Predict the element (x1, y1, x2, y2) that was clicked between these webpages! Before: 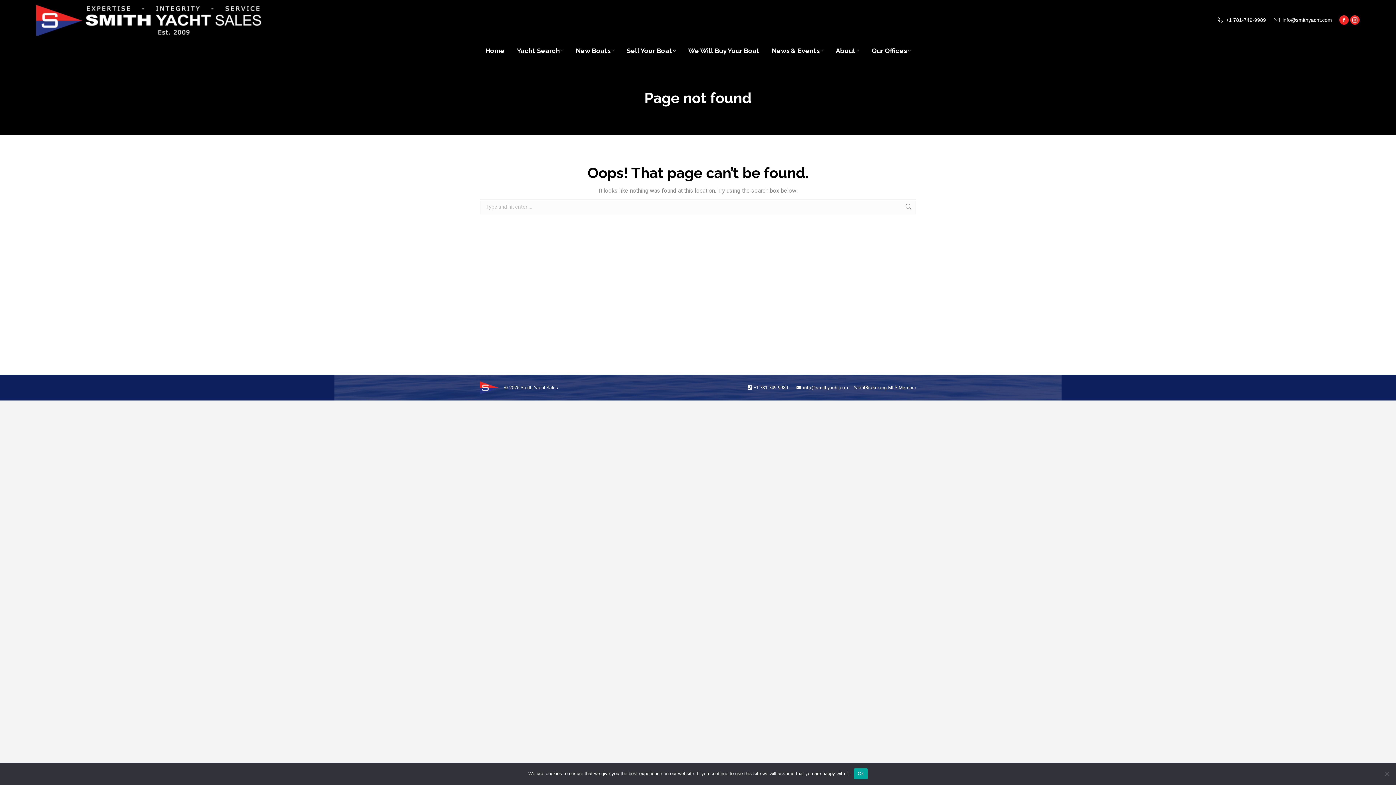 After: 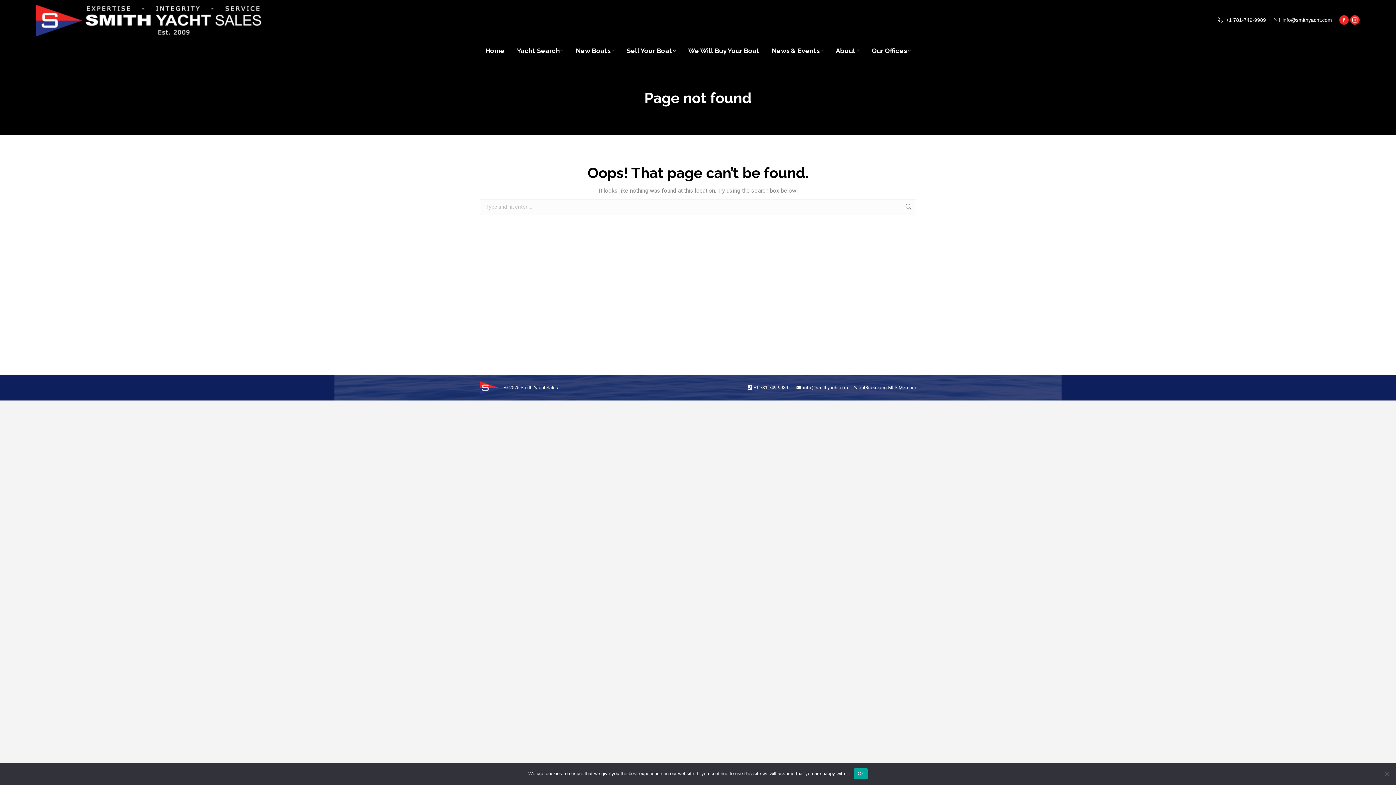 Action: bbox: (853, 384, 887, 390) label: YachtBroker.org